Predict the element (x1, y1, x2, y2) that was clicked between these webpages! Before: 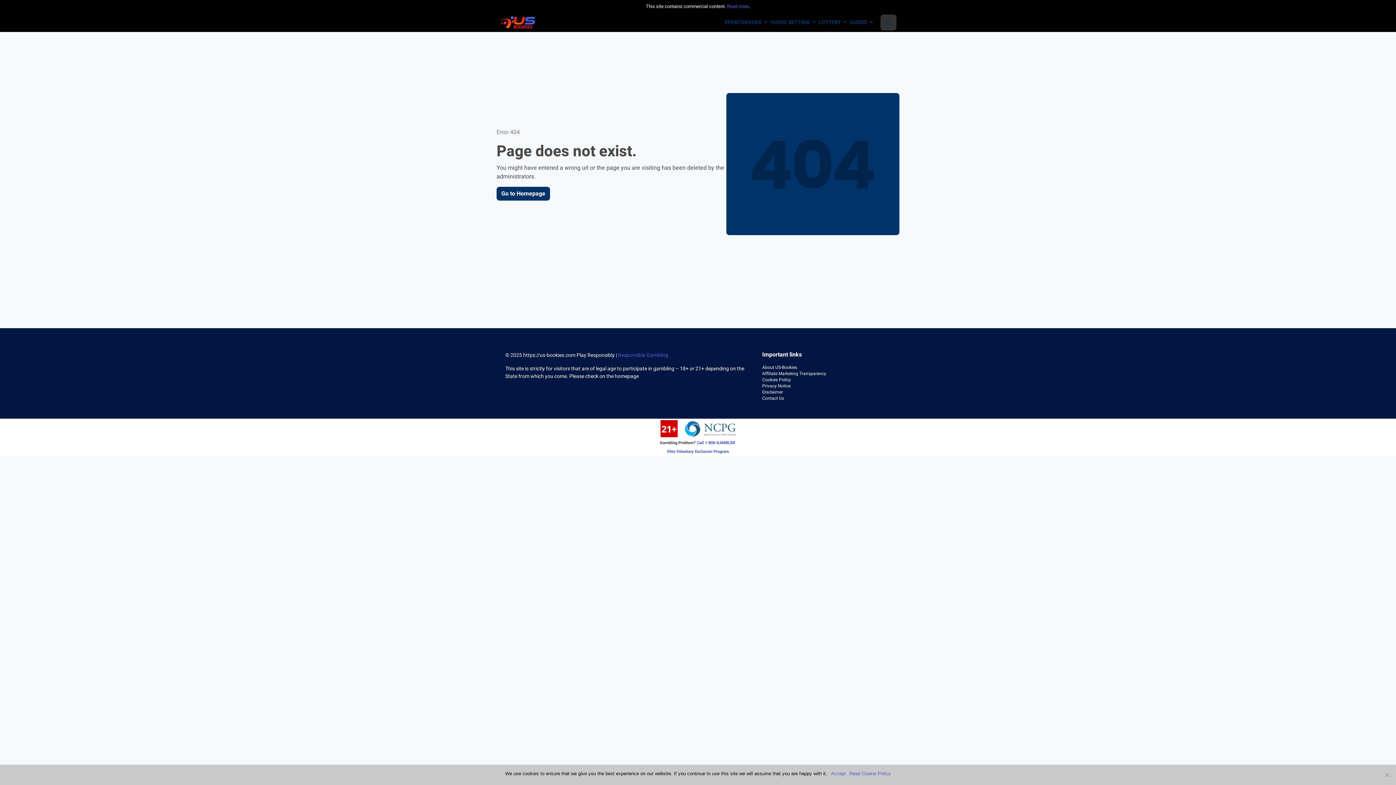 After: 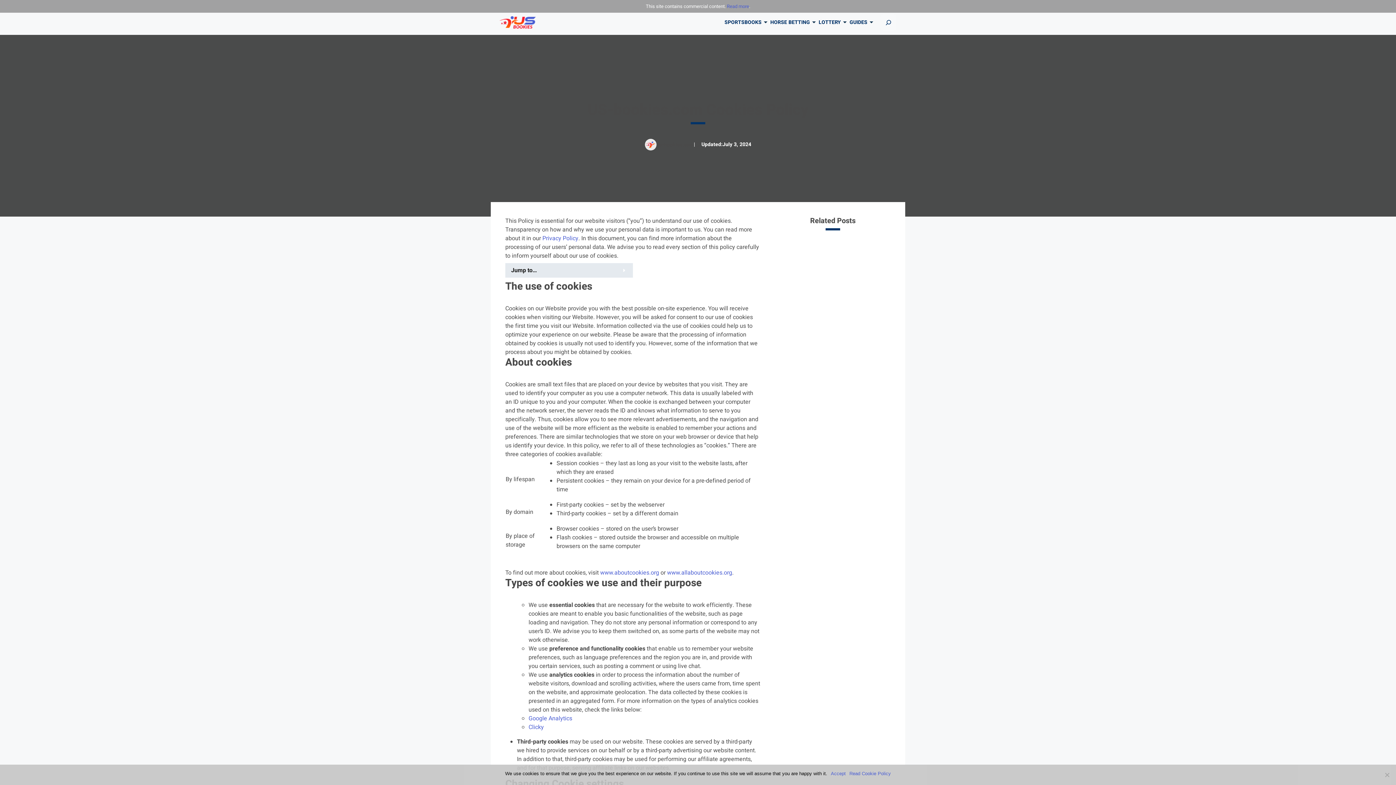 Action: label: Cookies Policy bbox: (762, 376, 791, 383)